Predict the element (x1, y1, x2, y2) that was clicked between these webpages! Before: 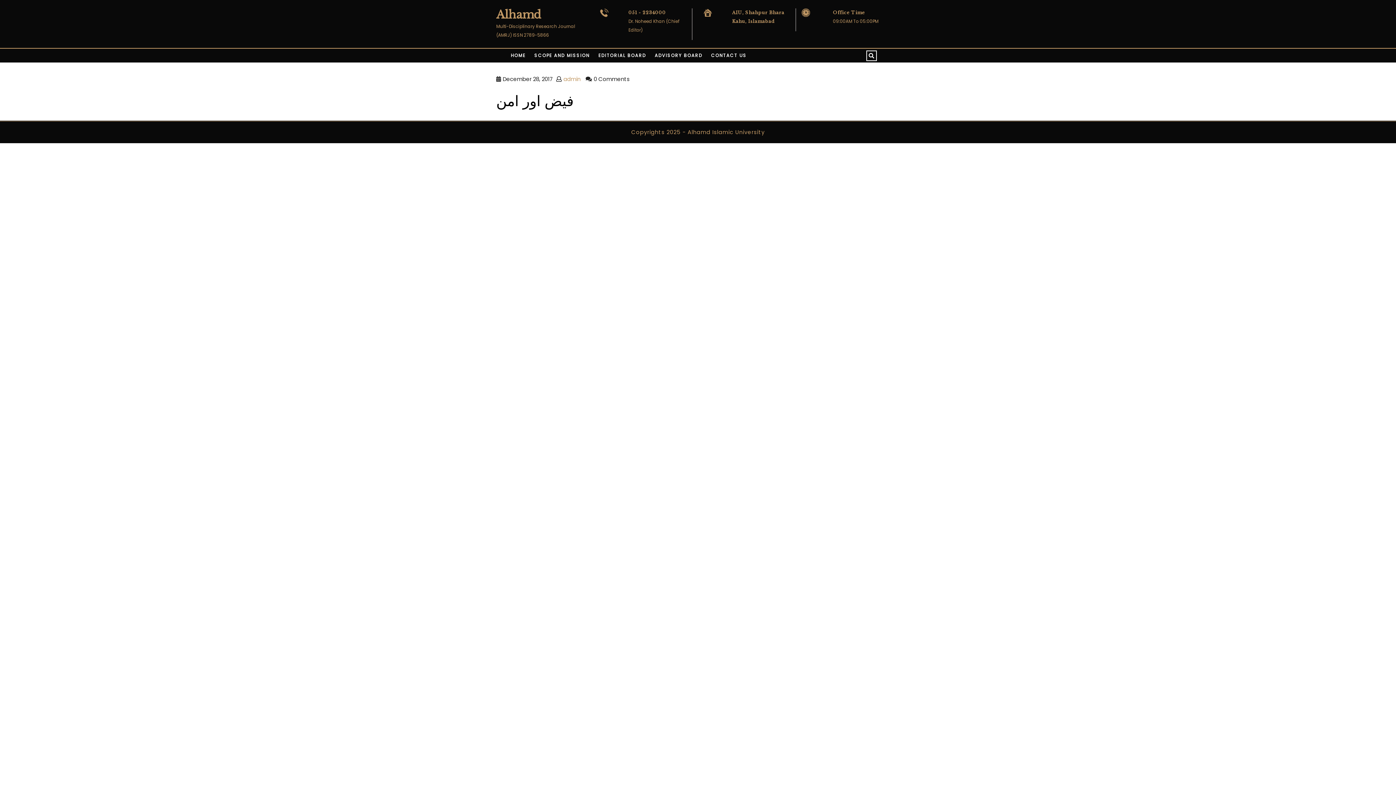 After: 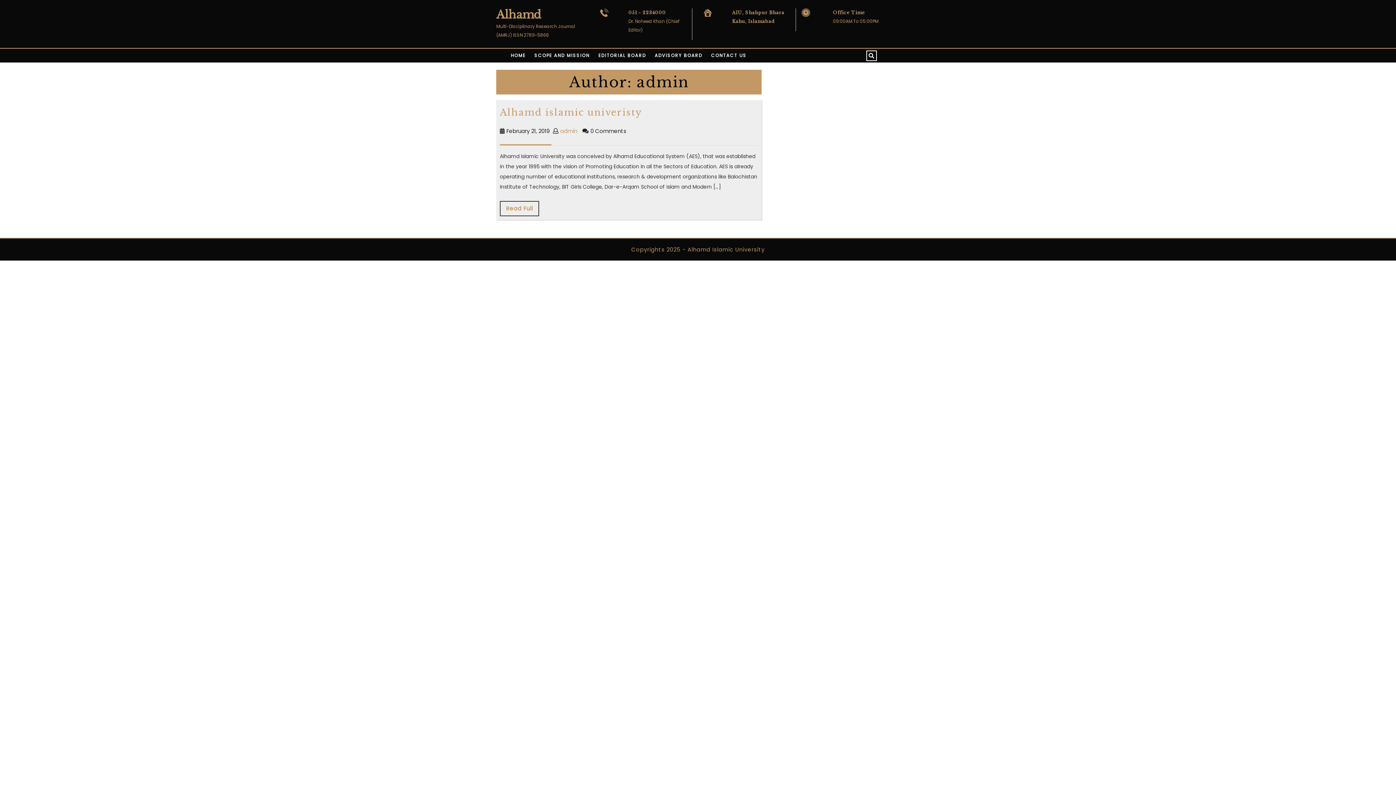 Action: label: admin bbox: (563, 75, 580, 82)